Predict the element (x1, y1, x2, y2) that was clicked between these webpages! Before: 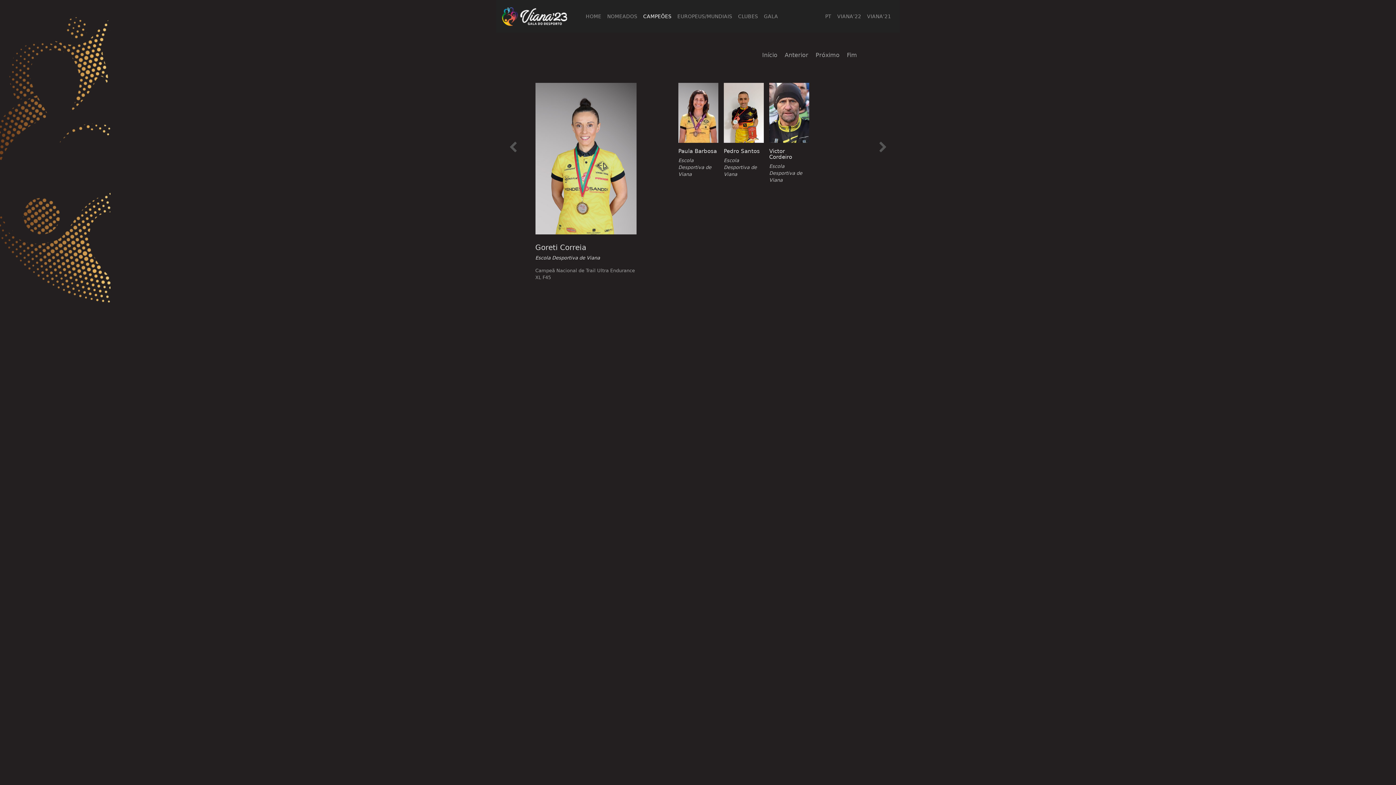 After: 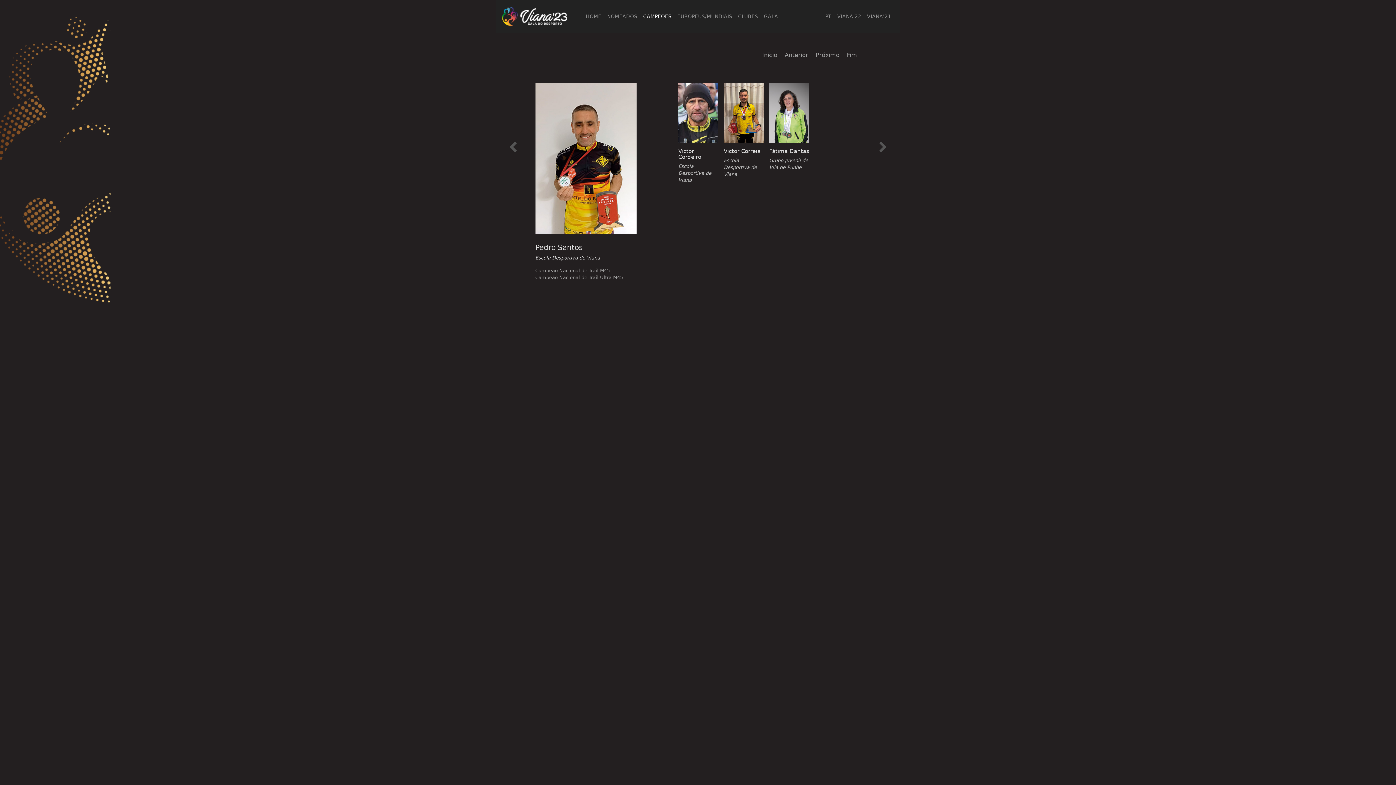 Action: bbox: (723, 148, 759, 154) label: Pedro Santos